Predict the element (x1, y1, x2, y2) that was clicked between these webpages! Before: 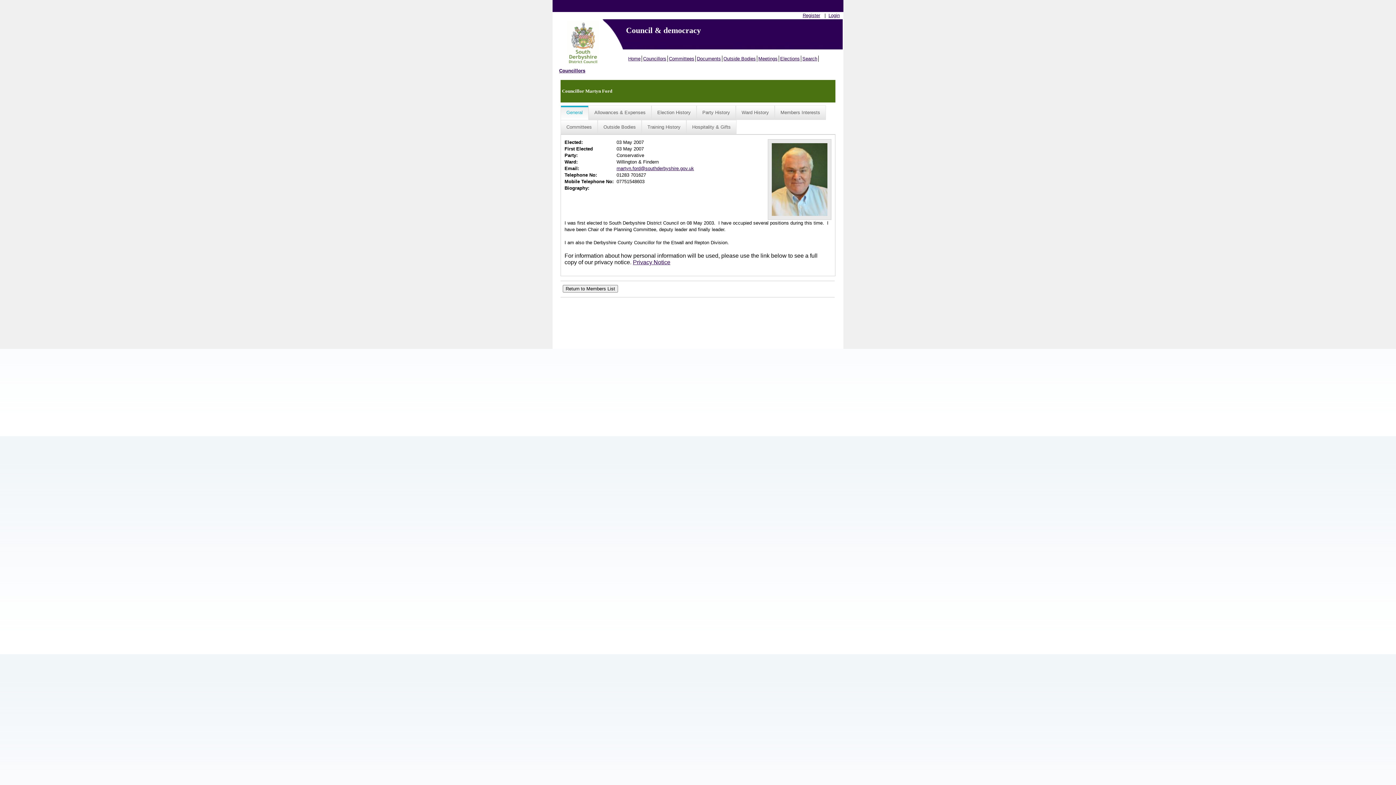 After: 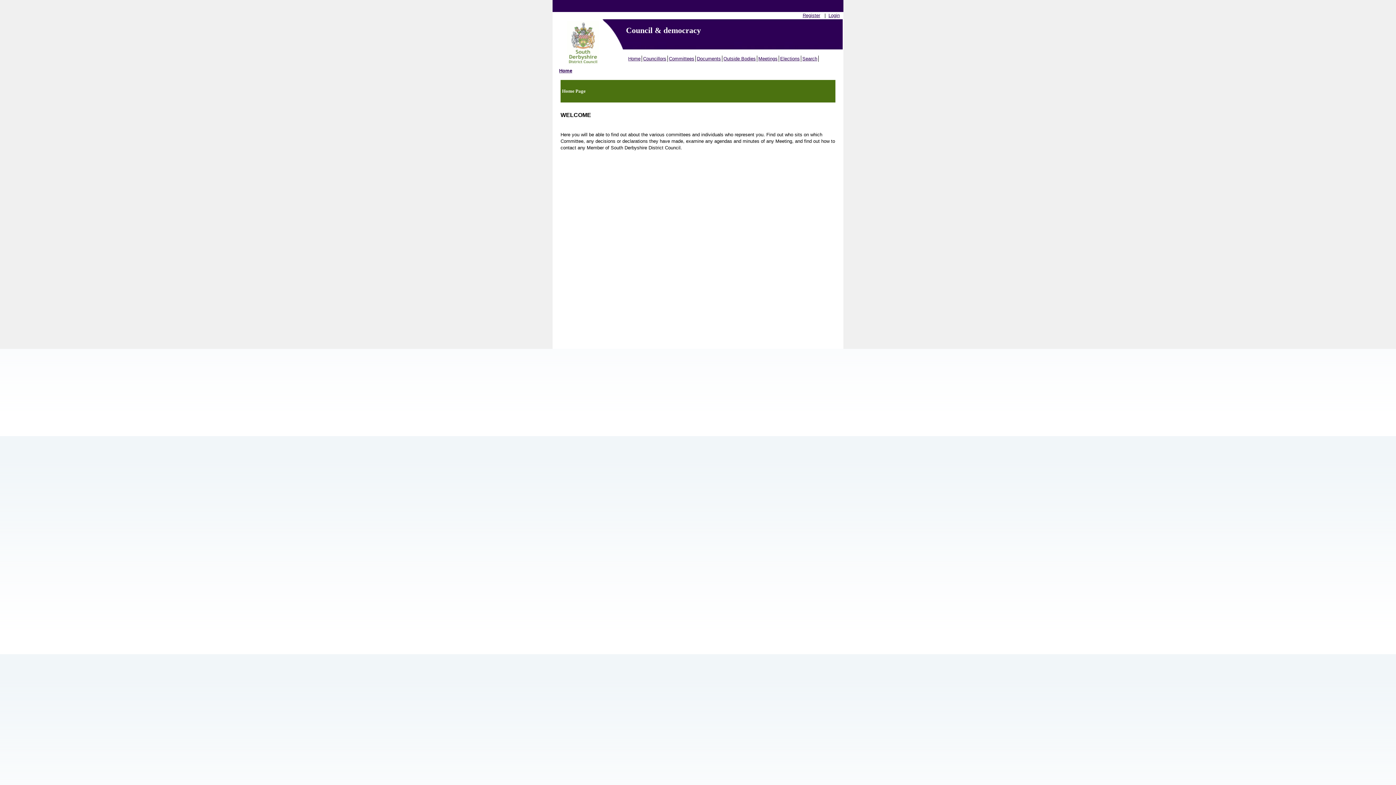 Action: label: Home bbox: (627, 55, 642, 61)